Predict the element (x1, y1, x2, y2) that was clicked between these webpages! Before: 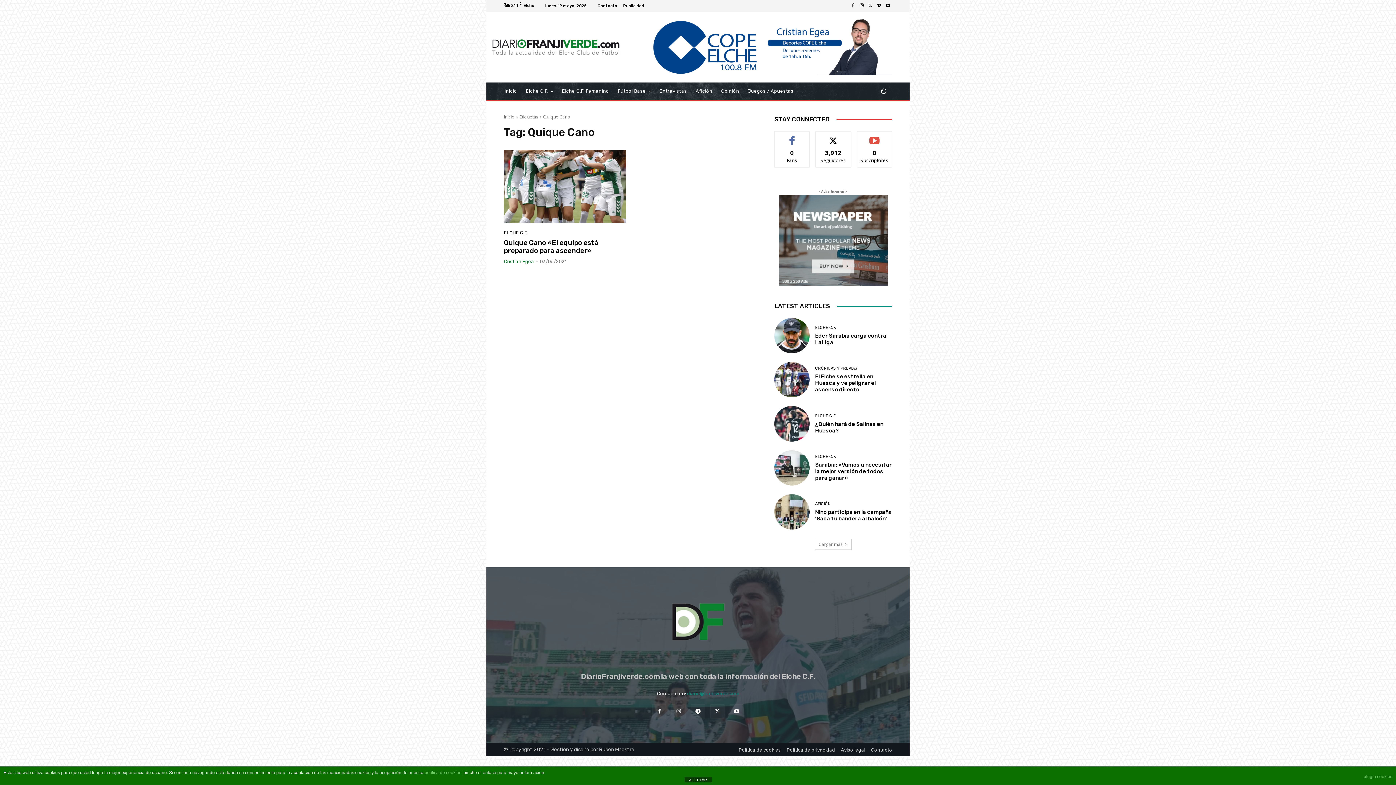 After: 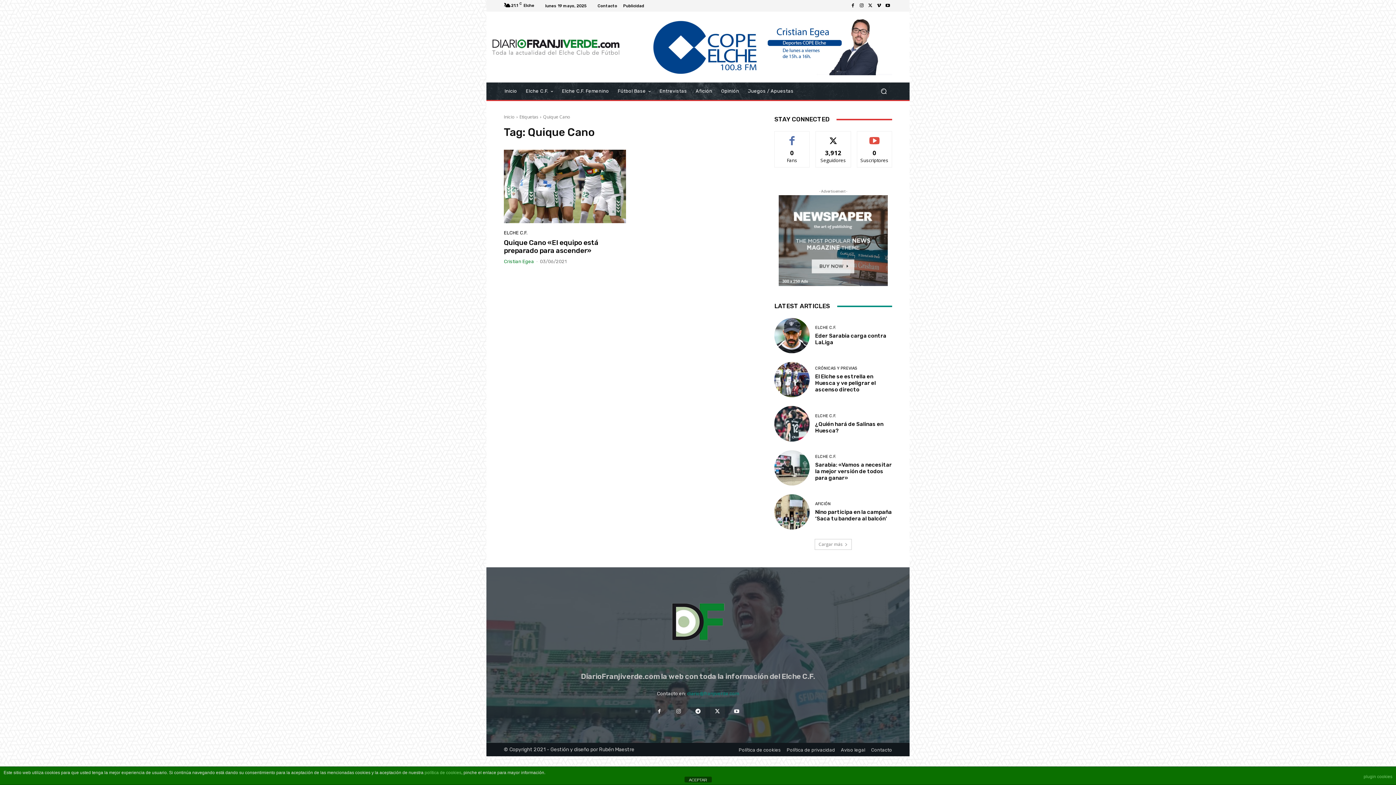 Action: bbox: (857, 1, 866, 10)